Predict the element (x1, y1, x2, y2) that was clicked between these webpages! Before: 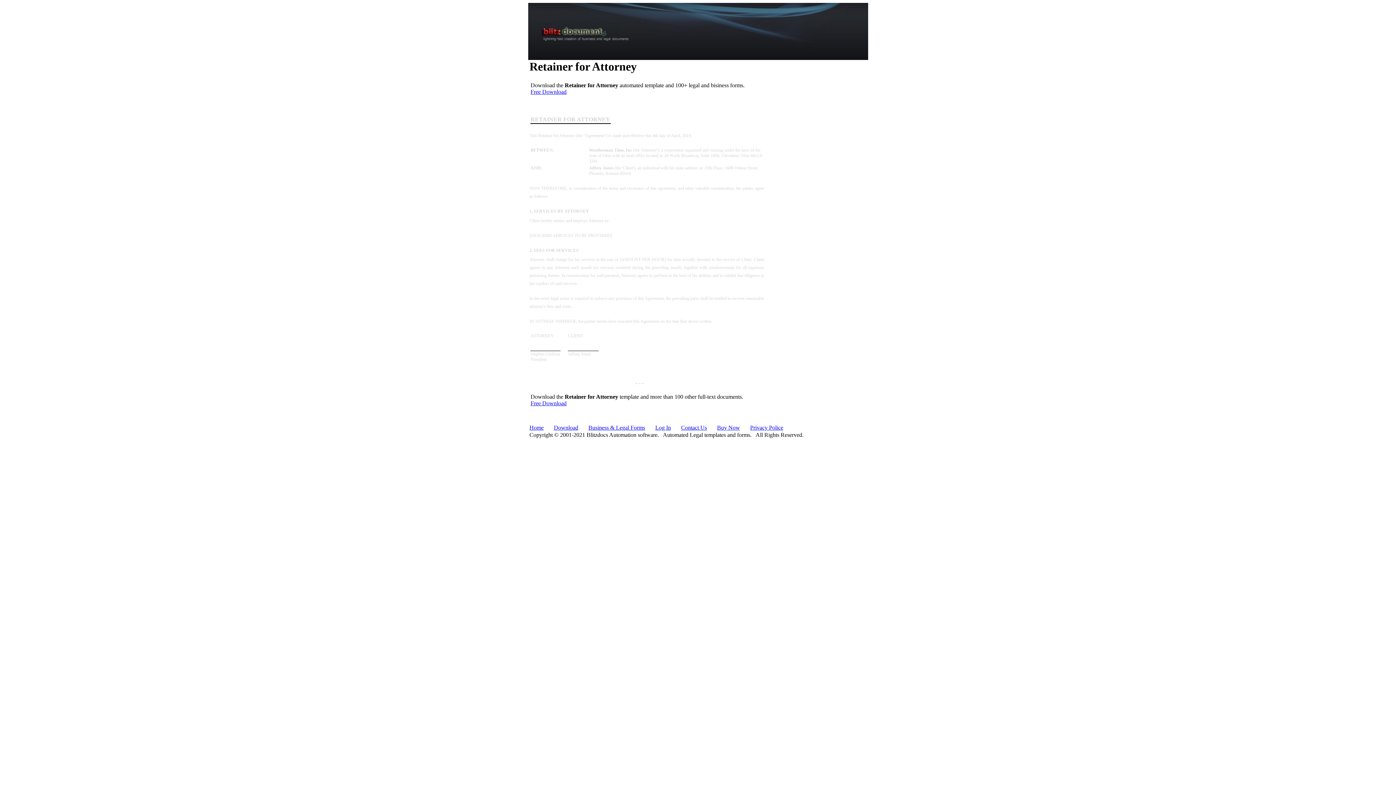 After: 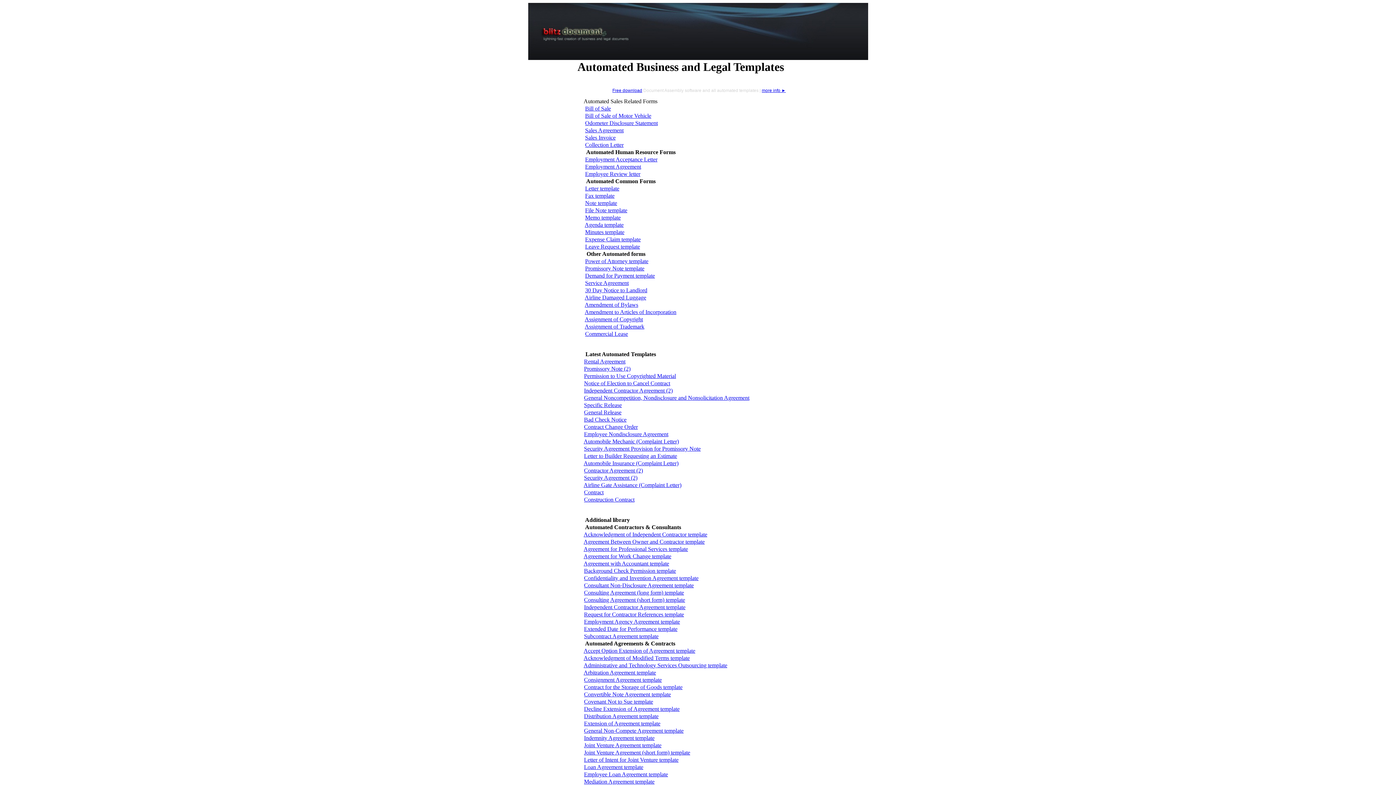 Action: bbox: (588, 424, 645, 430) label: Business & Legal Forms